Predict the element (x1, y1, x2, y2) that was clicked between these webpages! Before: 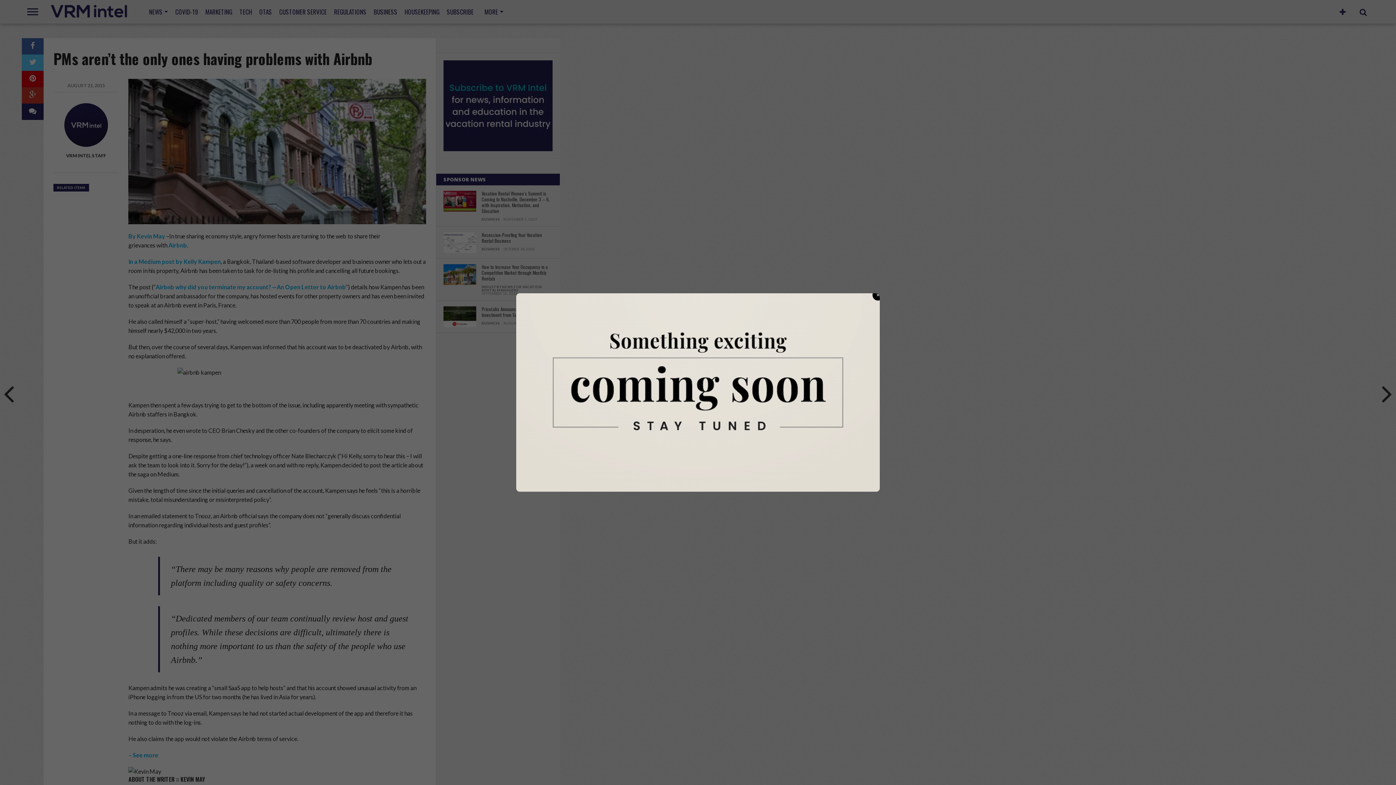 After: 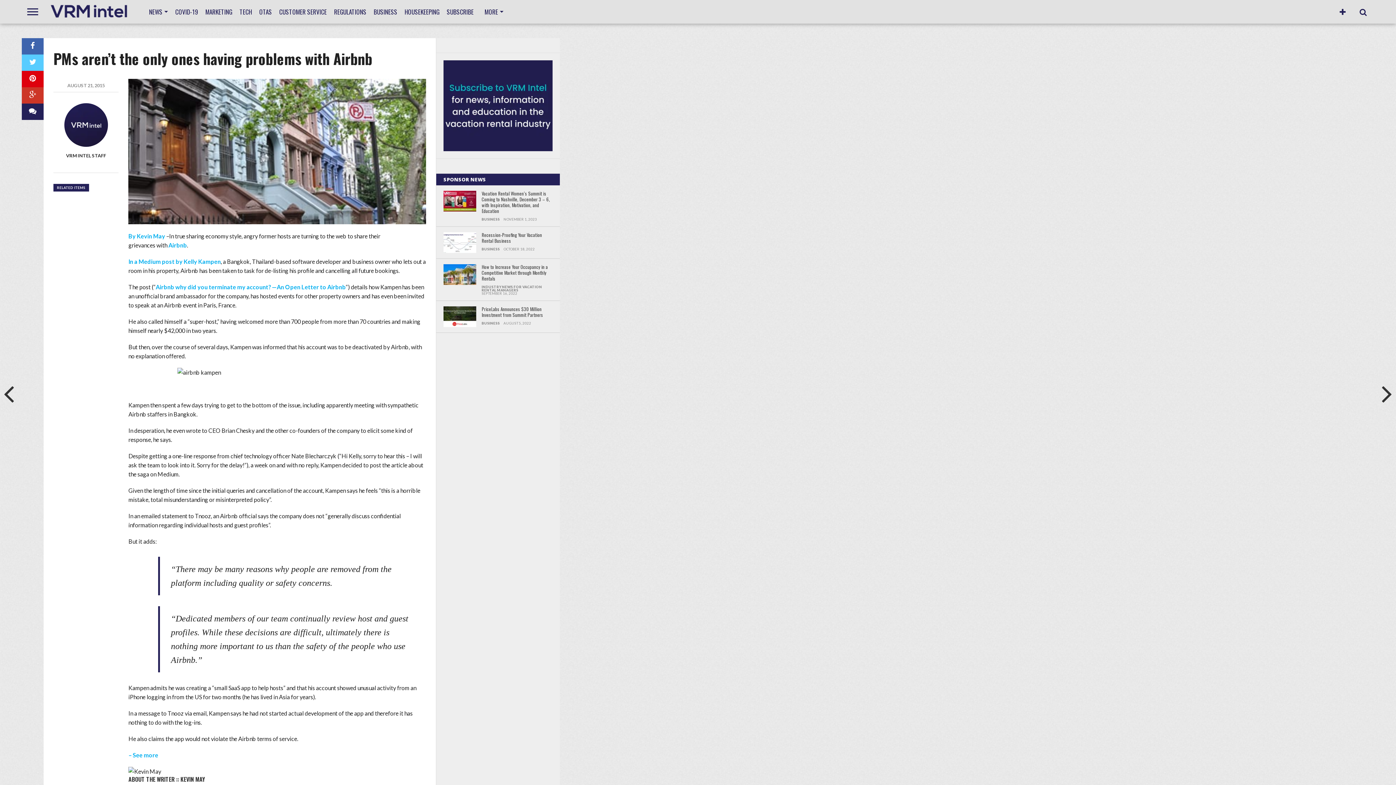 Action: label: × bbox: (872, 289, 883, 300)